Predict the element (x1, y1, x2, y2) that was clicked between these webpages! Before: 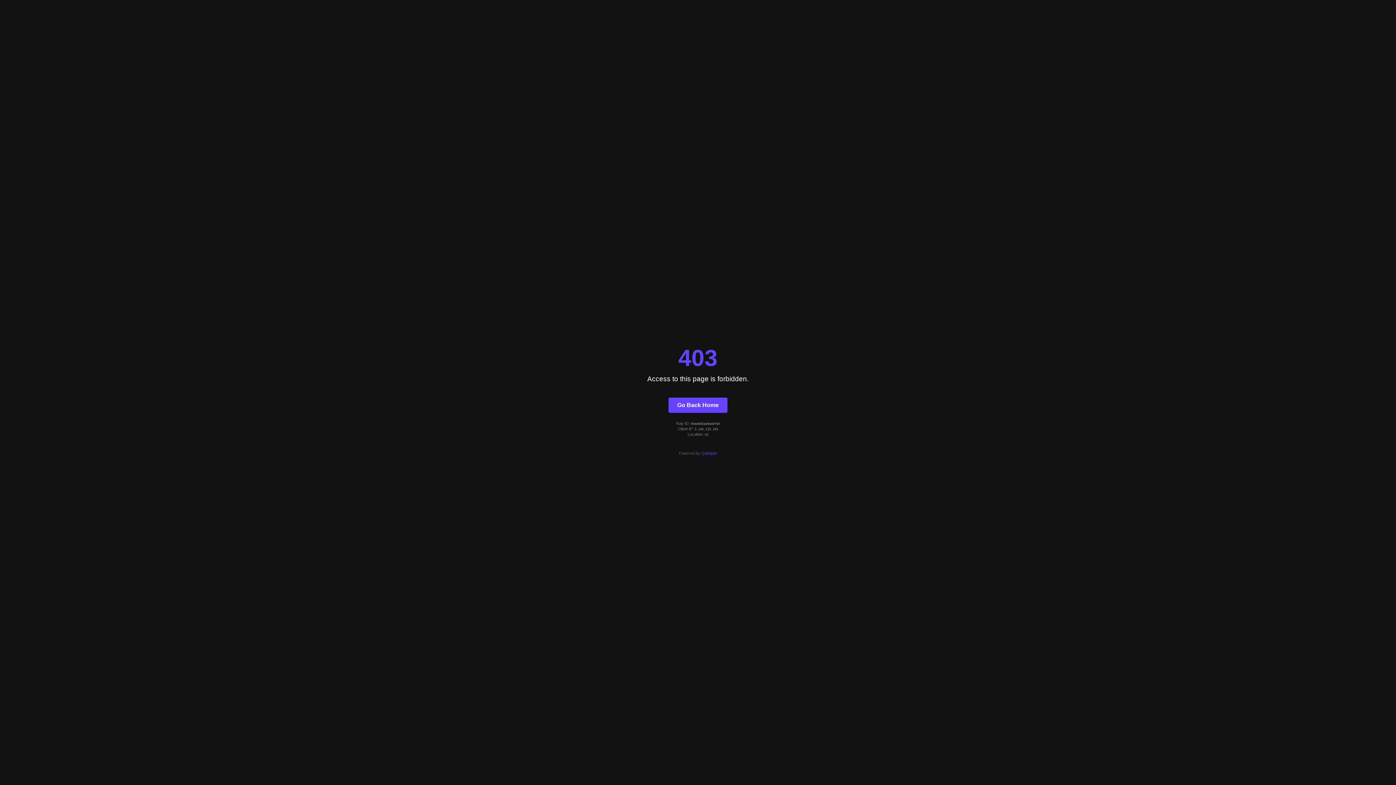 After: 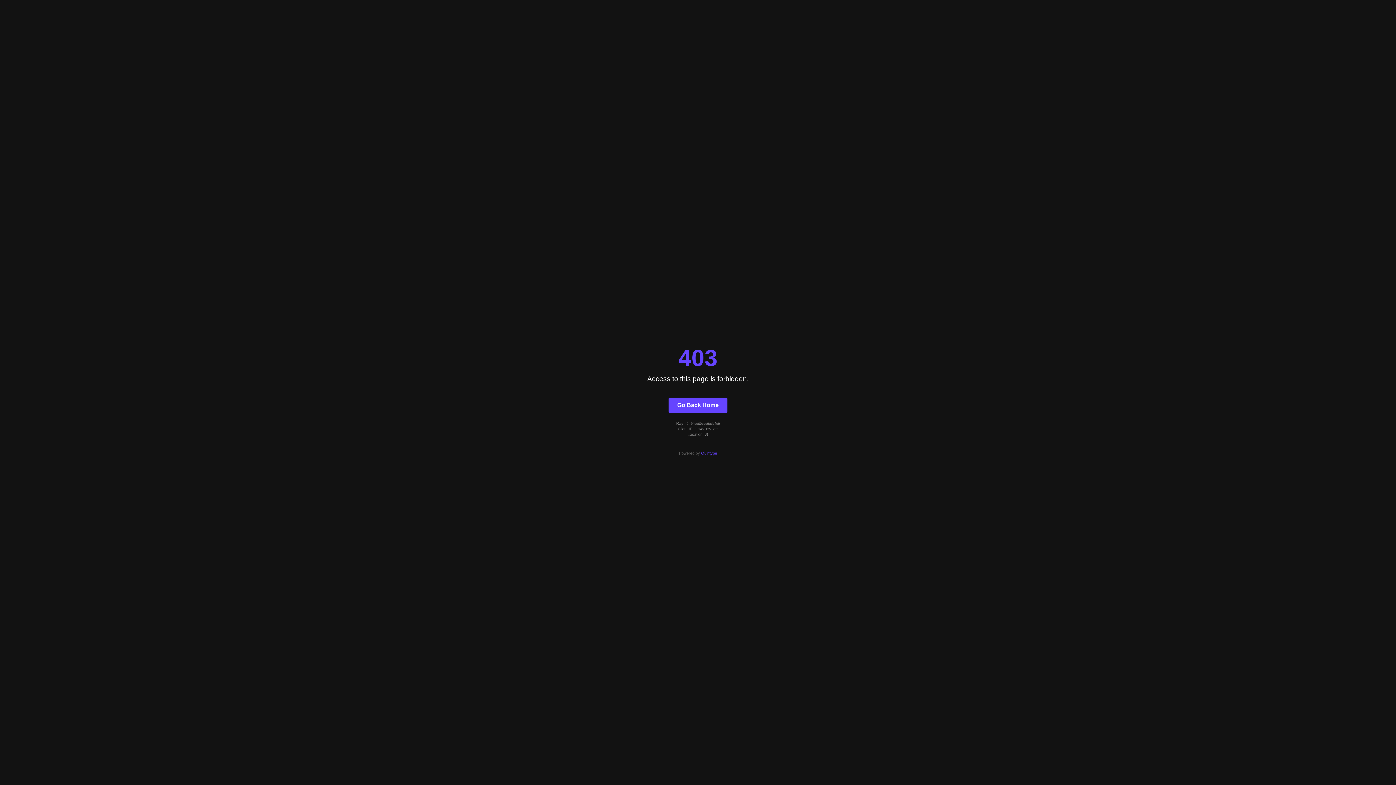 Action: label: Quintype bbox: (701, 451, 717, 455)